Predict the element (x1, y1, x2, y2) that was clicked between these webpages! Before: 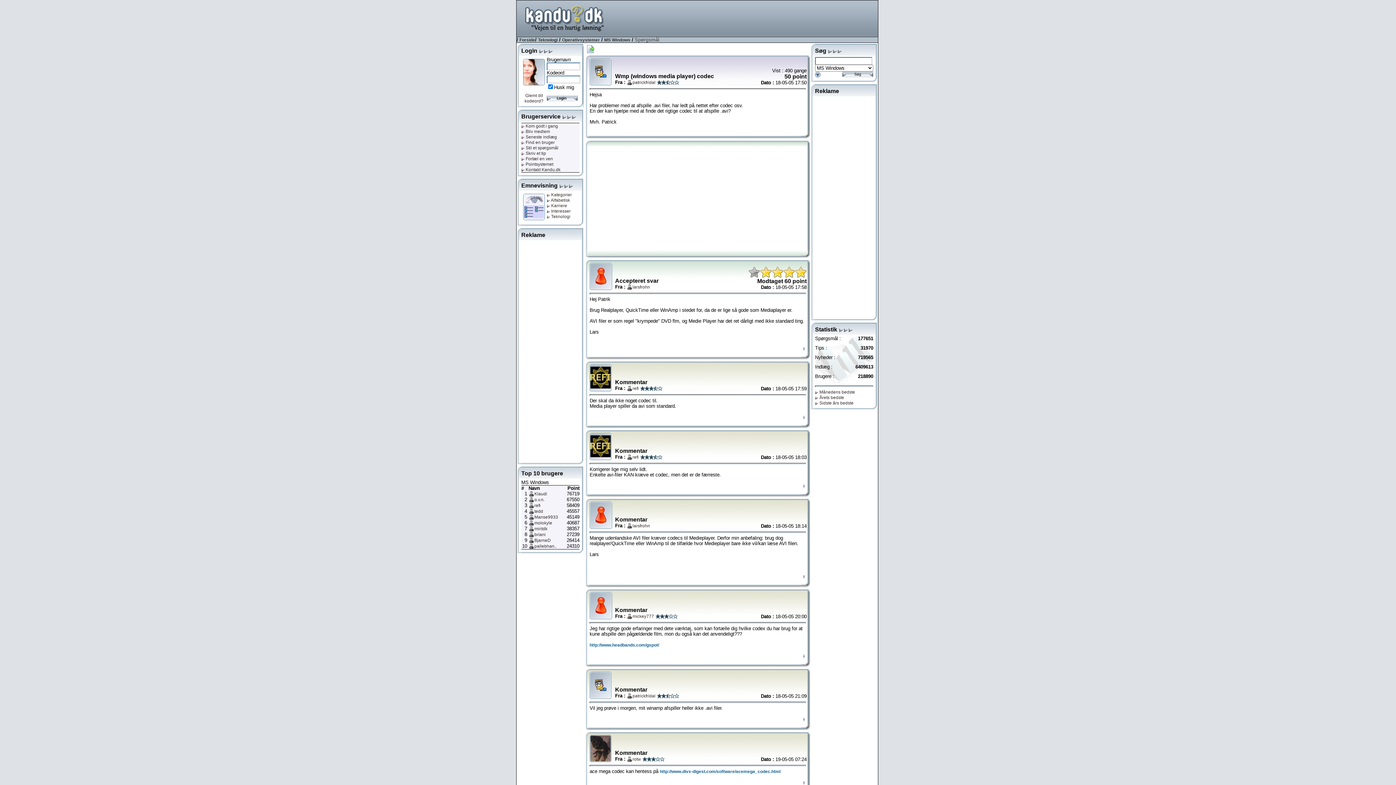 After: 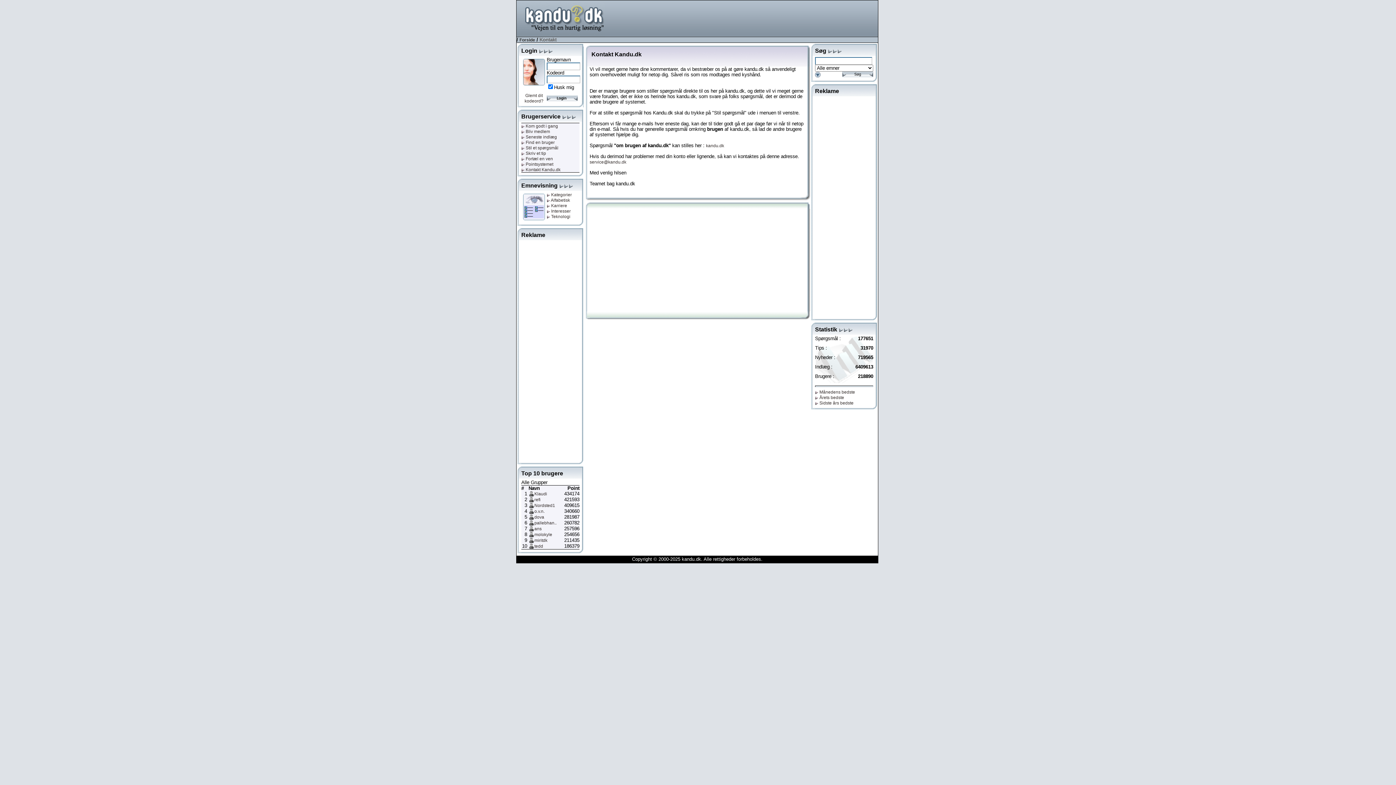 Action: label:  Kontakt Kandu.dk bbox: (521, 167, 560, 172)